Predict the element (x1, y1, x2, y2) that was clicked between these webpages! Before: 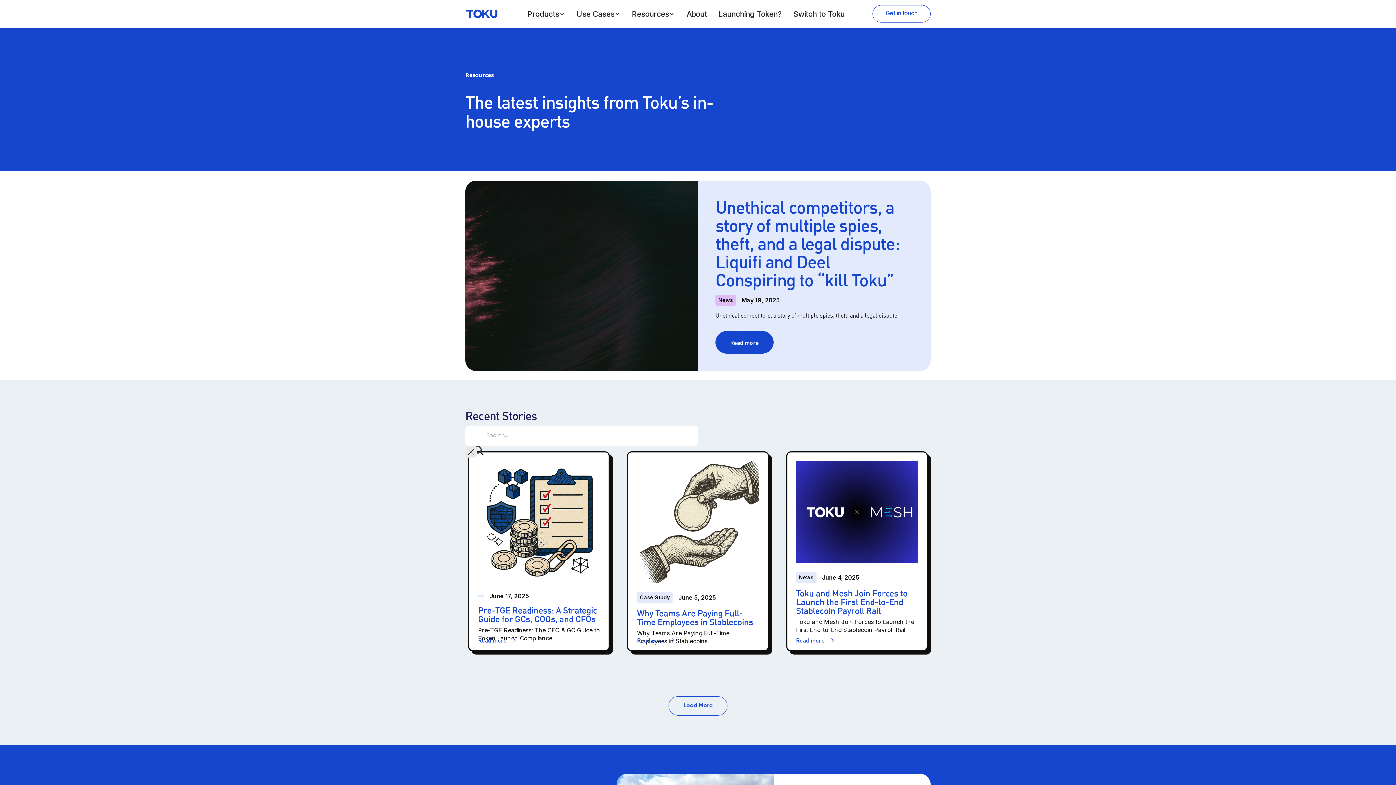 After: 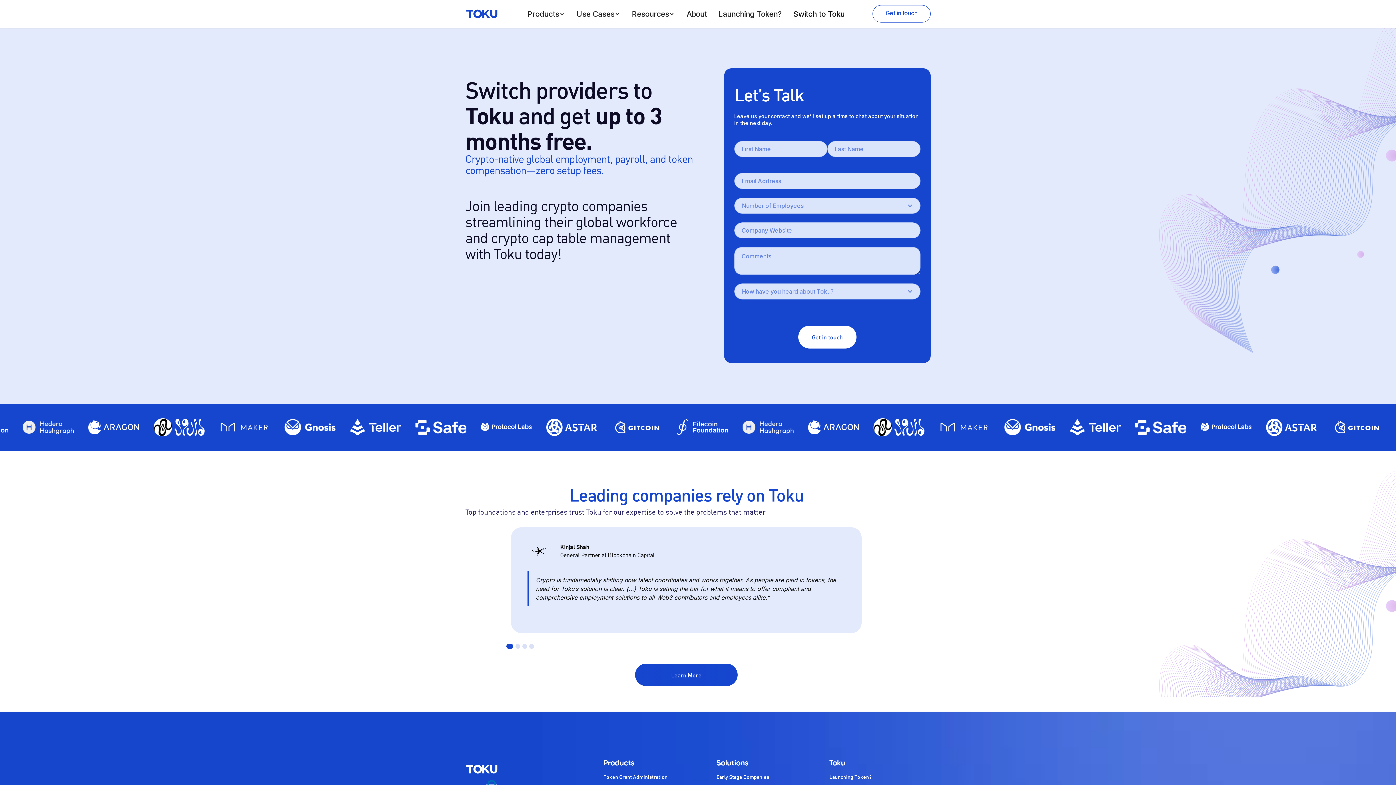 Action: bbox: (787, 8, 850, 19) label: Switch to Toku